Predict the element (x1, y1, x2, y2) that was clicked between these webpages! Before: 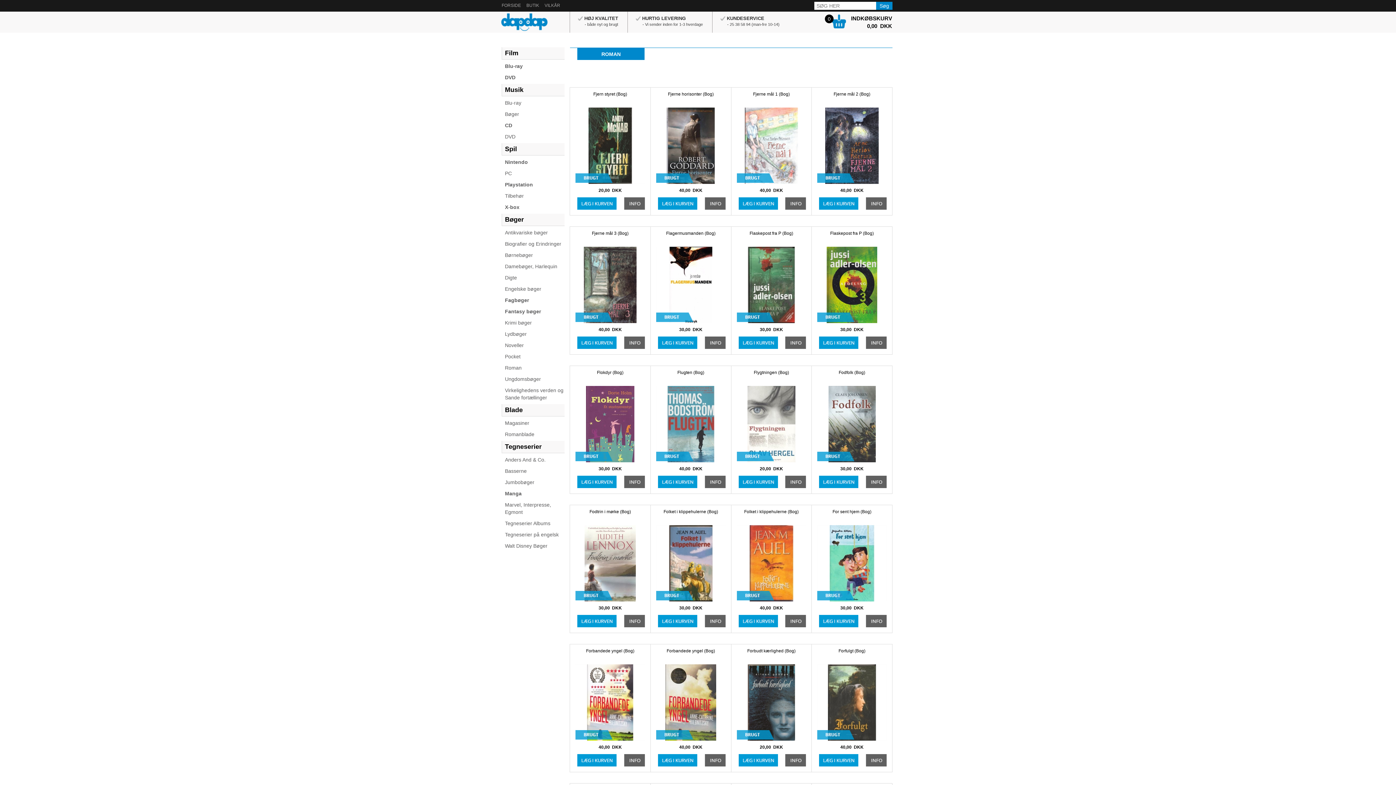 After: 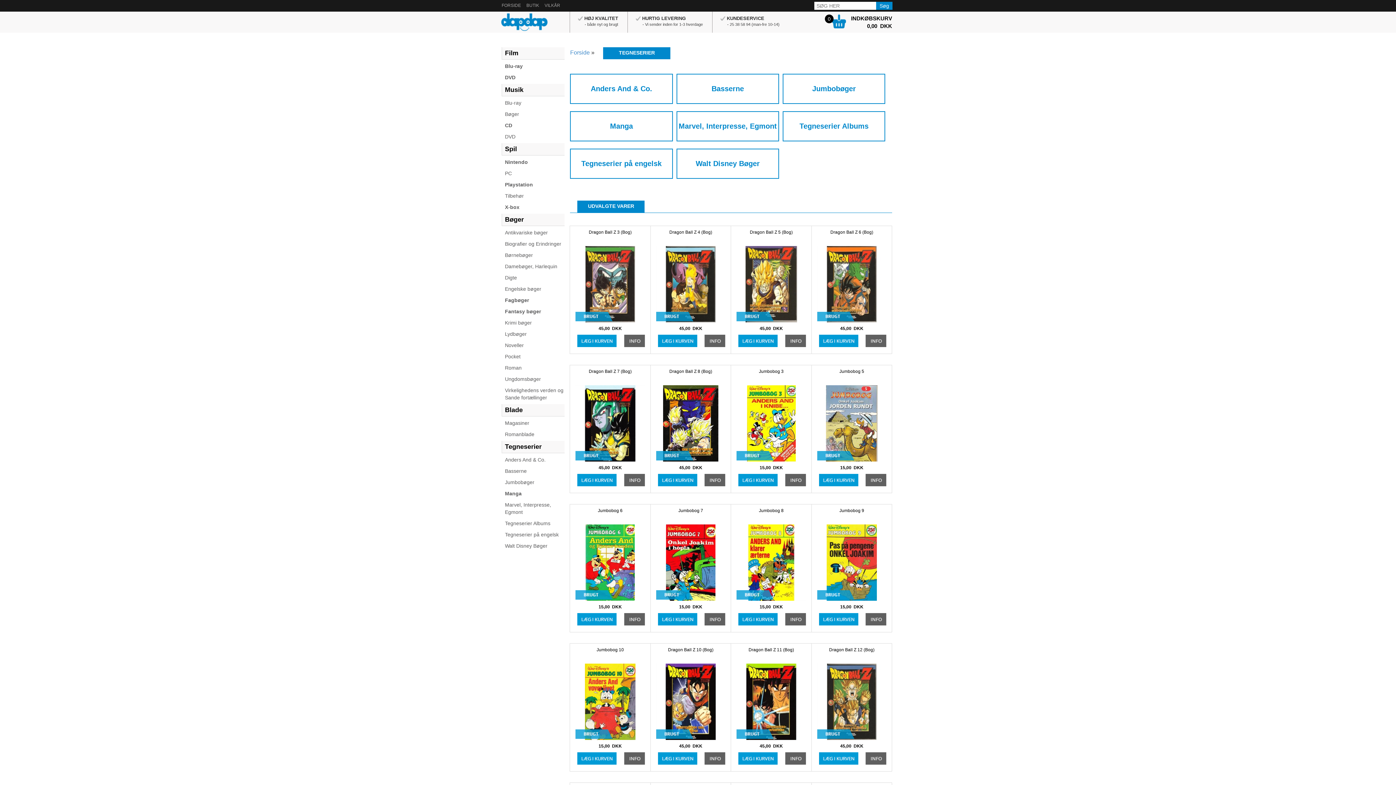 Action: bbox: (501, 441, 564, 453) label: Tegneserier